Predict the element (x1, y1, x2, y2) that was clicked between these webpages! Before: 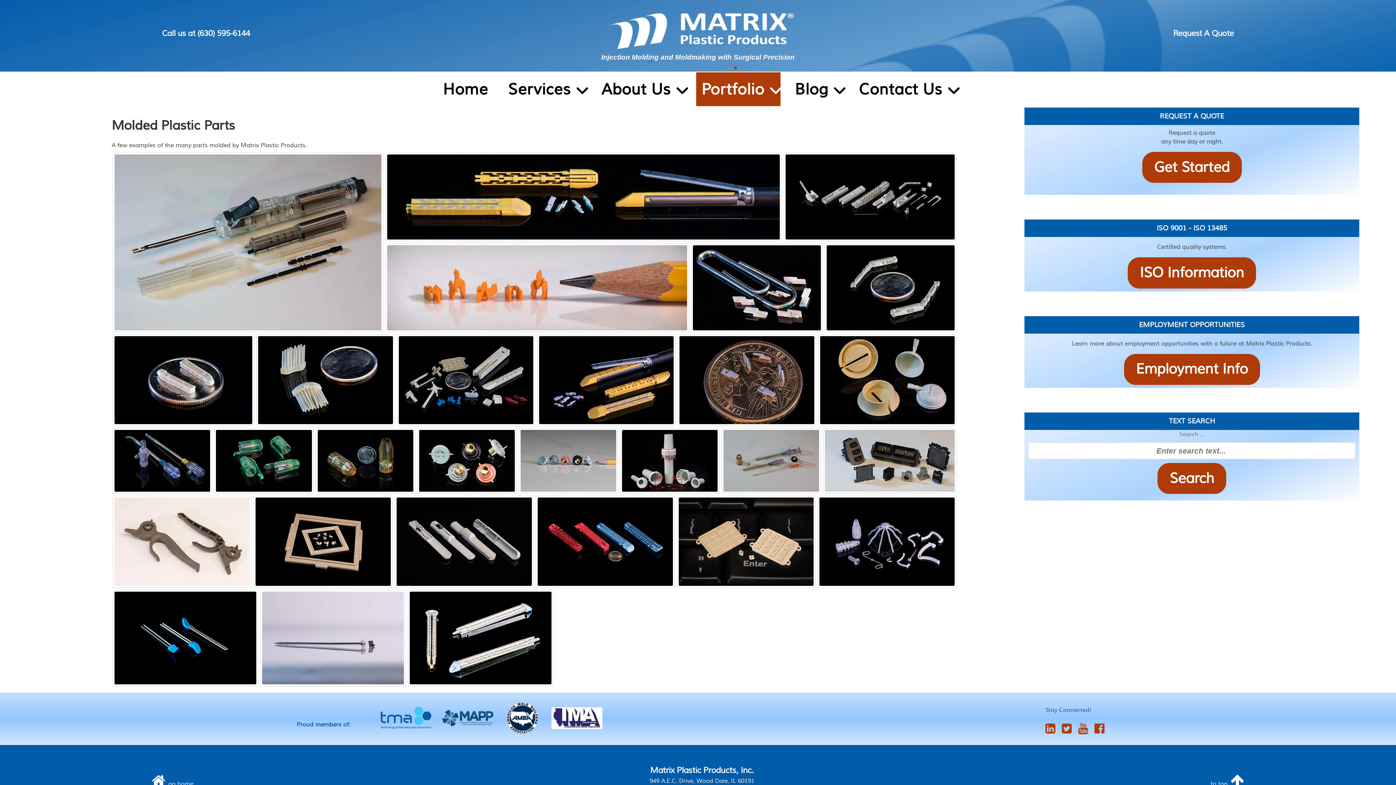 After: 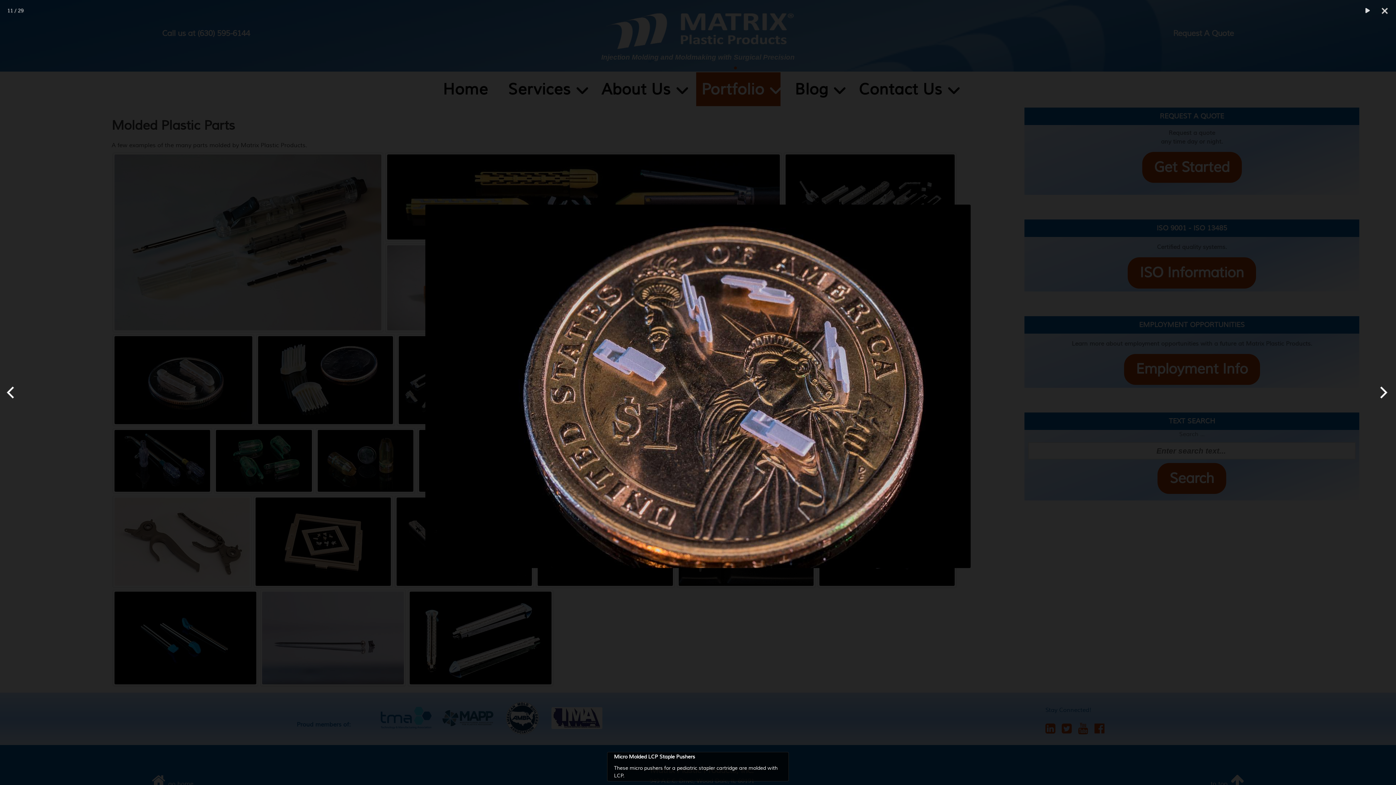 Action: bbox: (677, 334, 816, 426)